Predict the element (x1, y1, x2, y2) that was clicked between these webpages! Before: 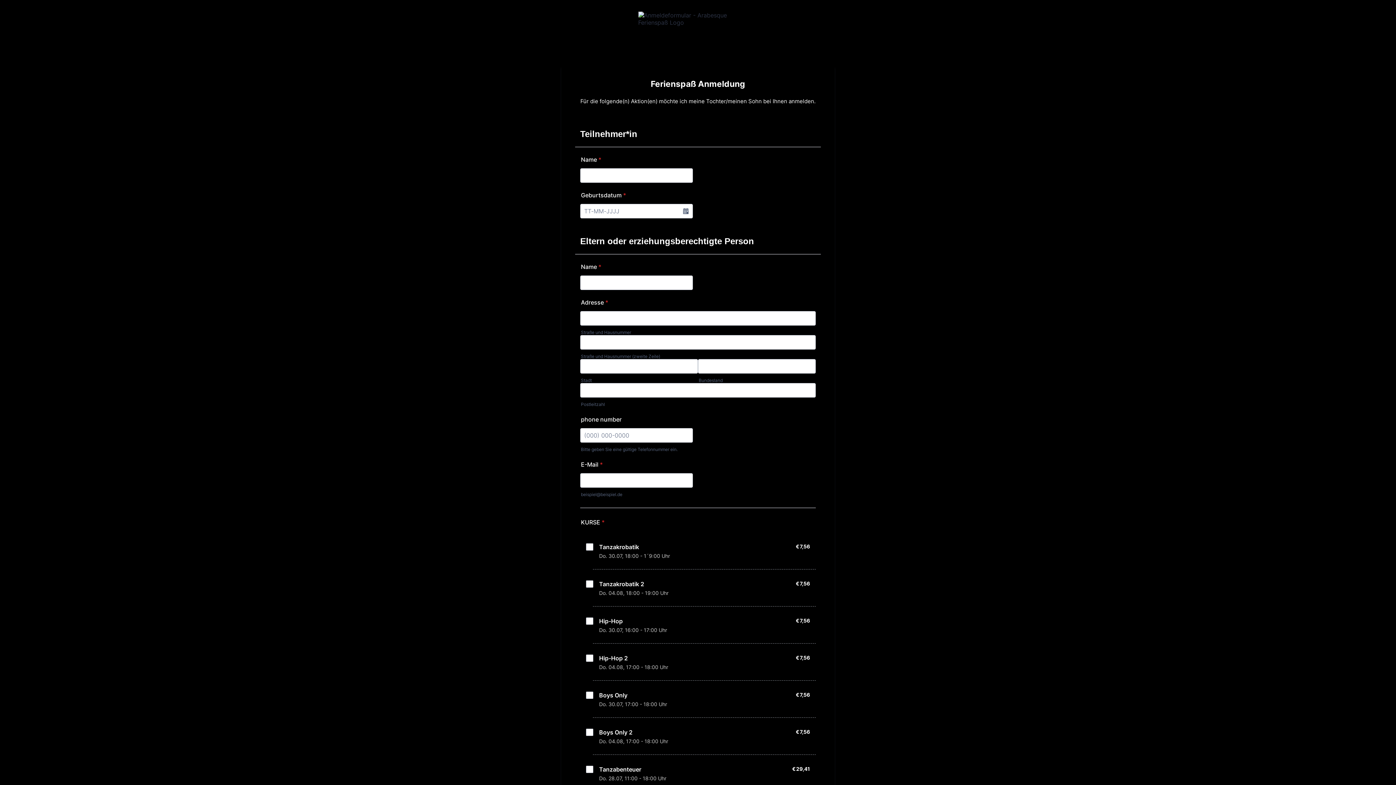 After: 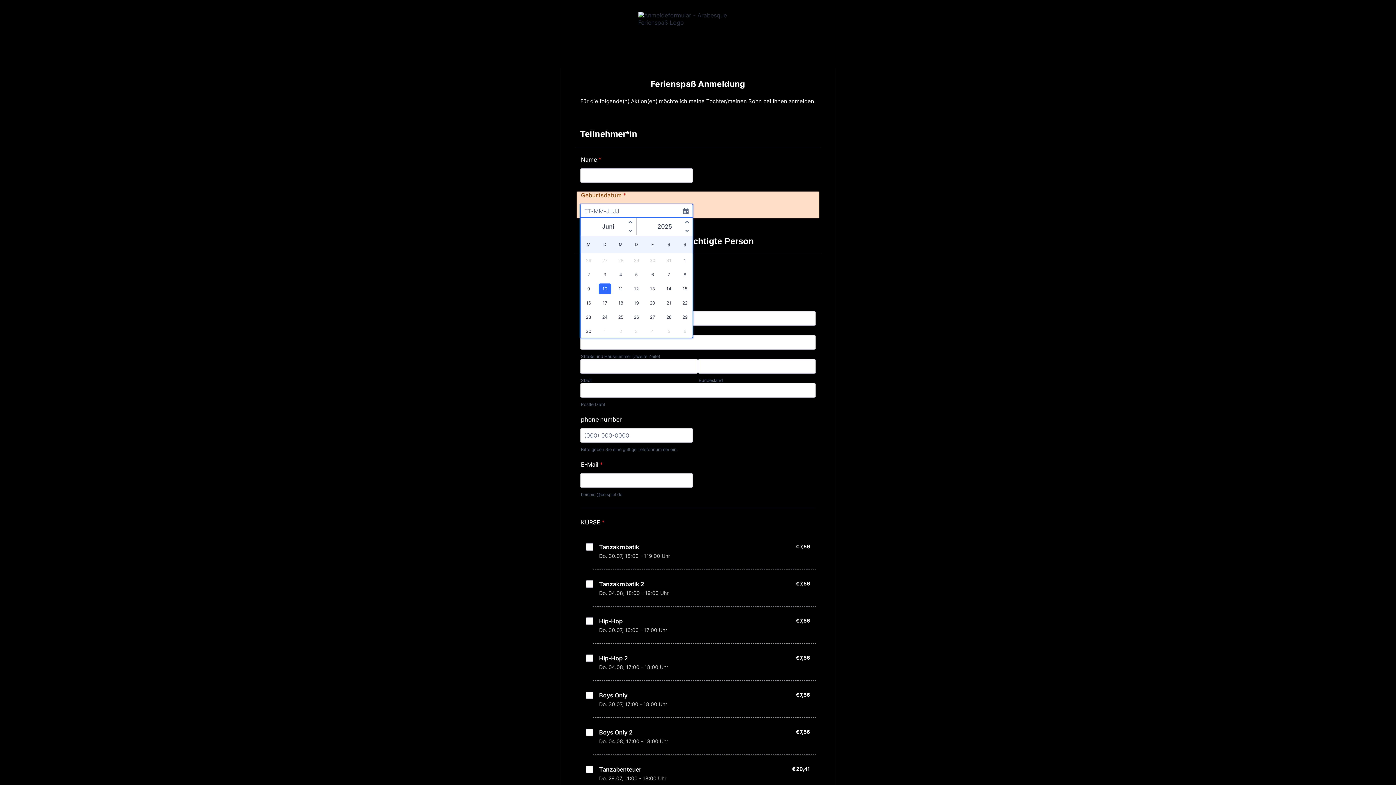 Action: label: Choose Date bbox: (678, 204, 693, 218)